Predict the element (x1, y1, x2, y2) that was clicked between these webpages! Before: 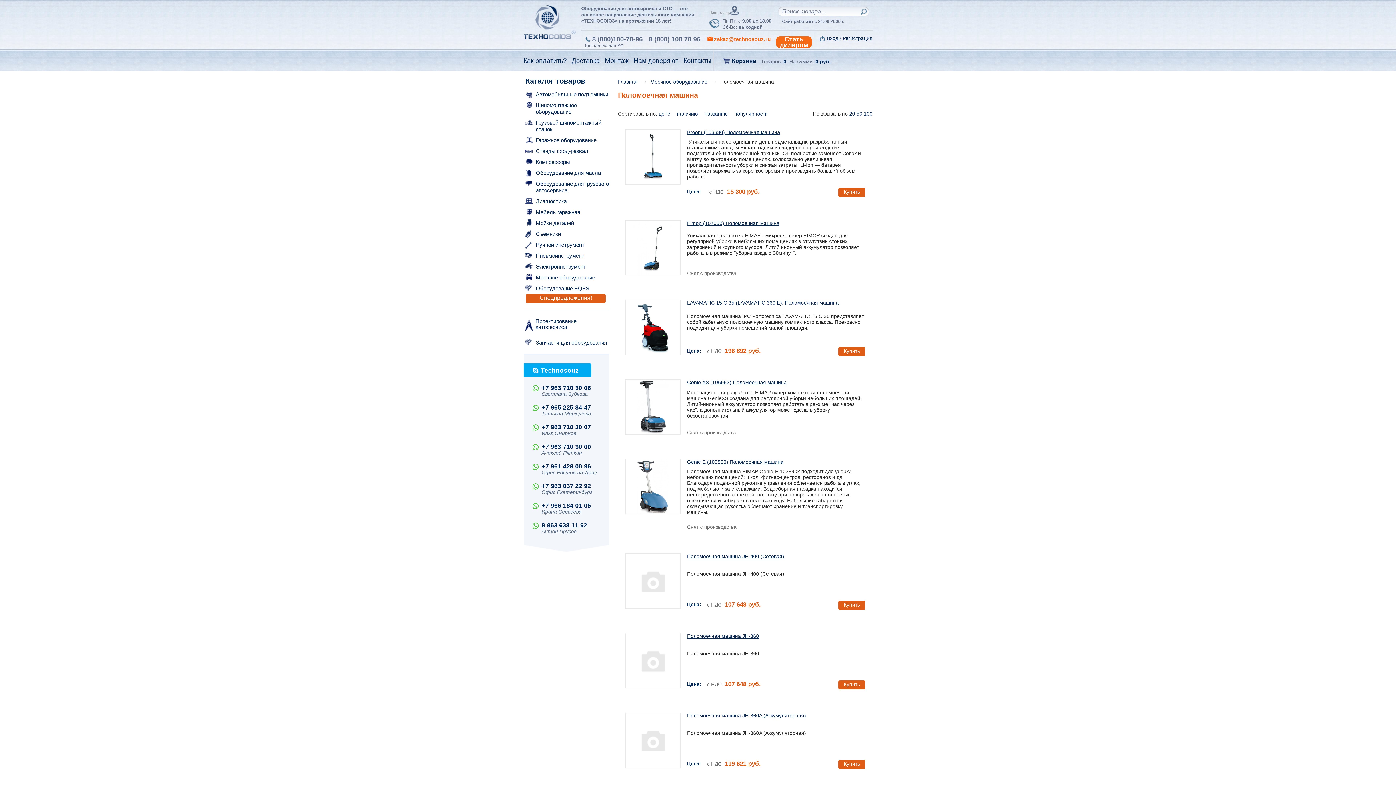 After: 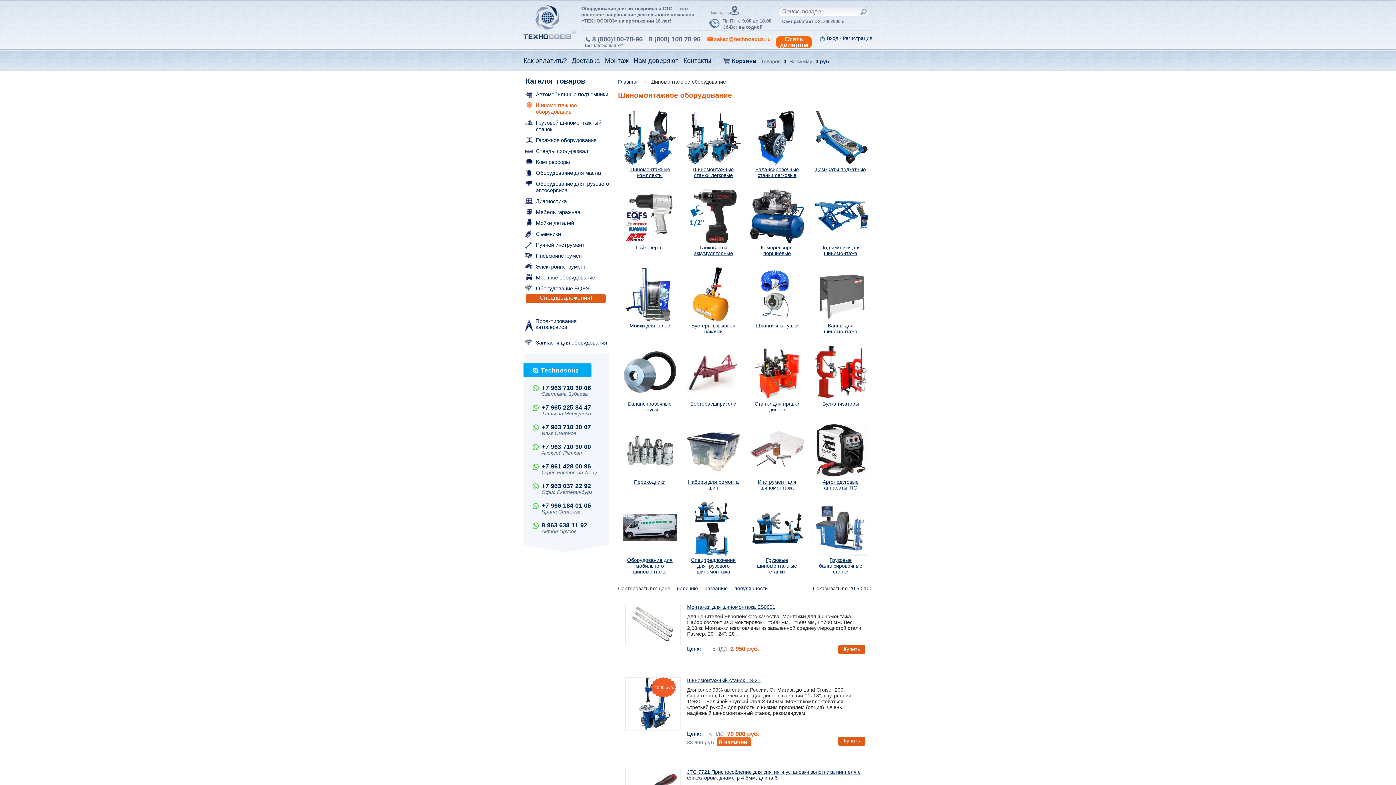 Action: label: Шиномонтажное оборудование bbox: (536, 102, 609, 115)